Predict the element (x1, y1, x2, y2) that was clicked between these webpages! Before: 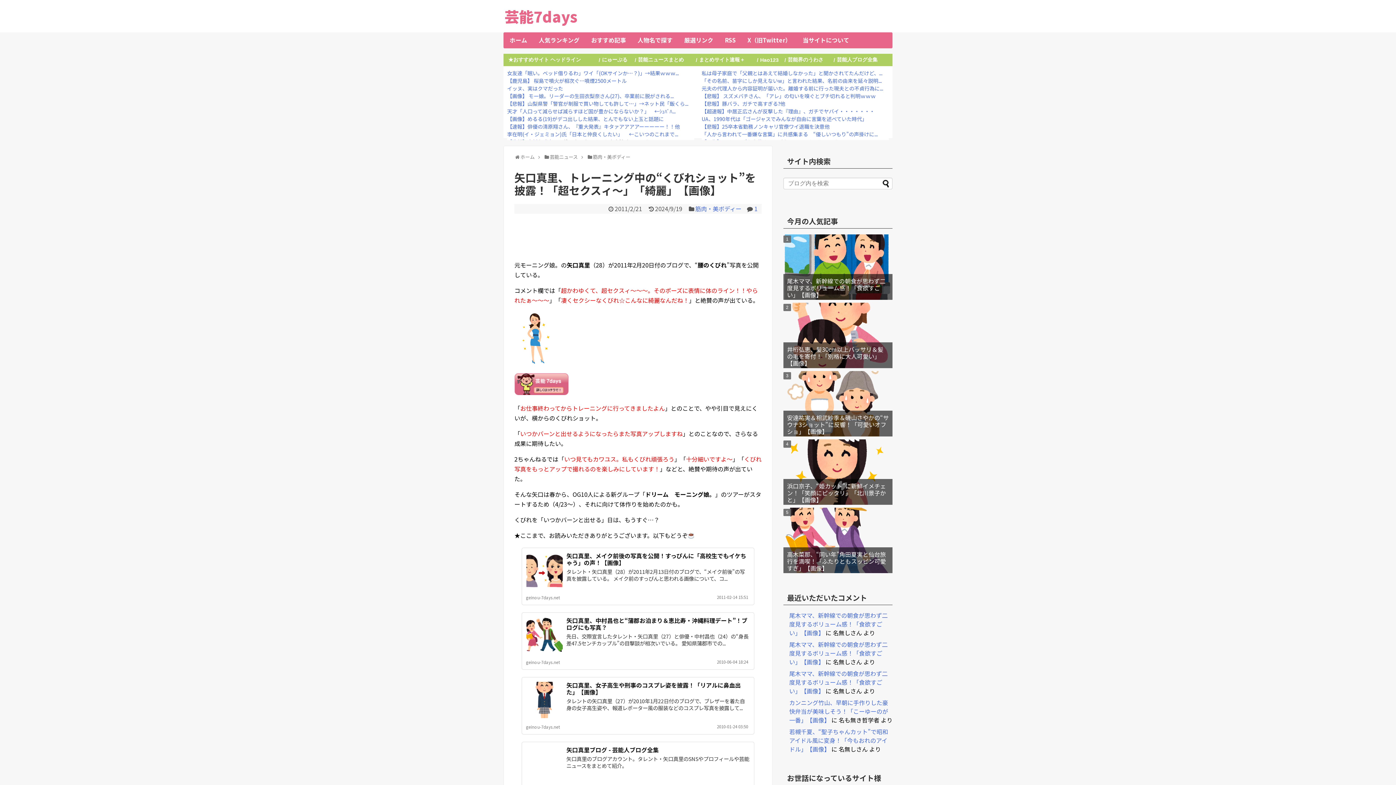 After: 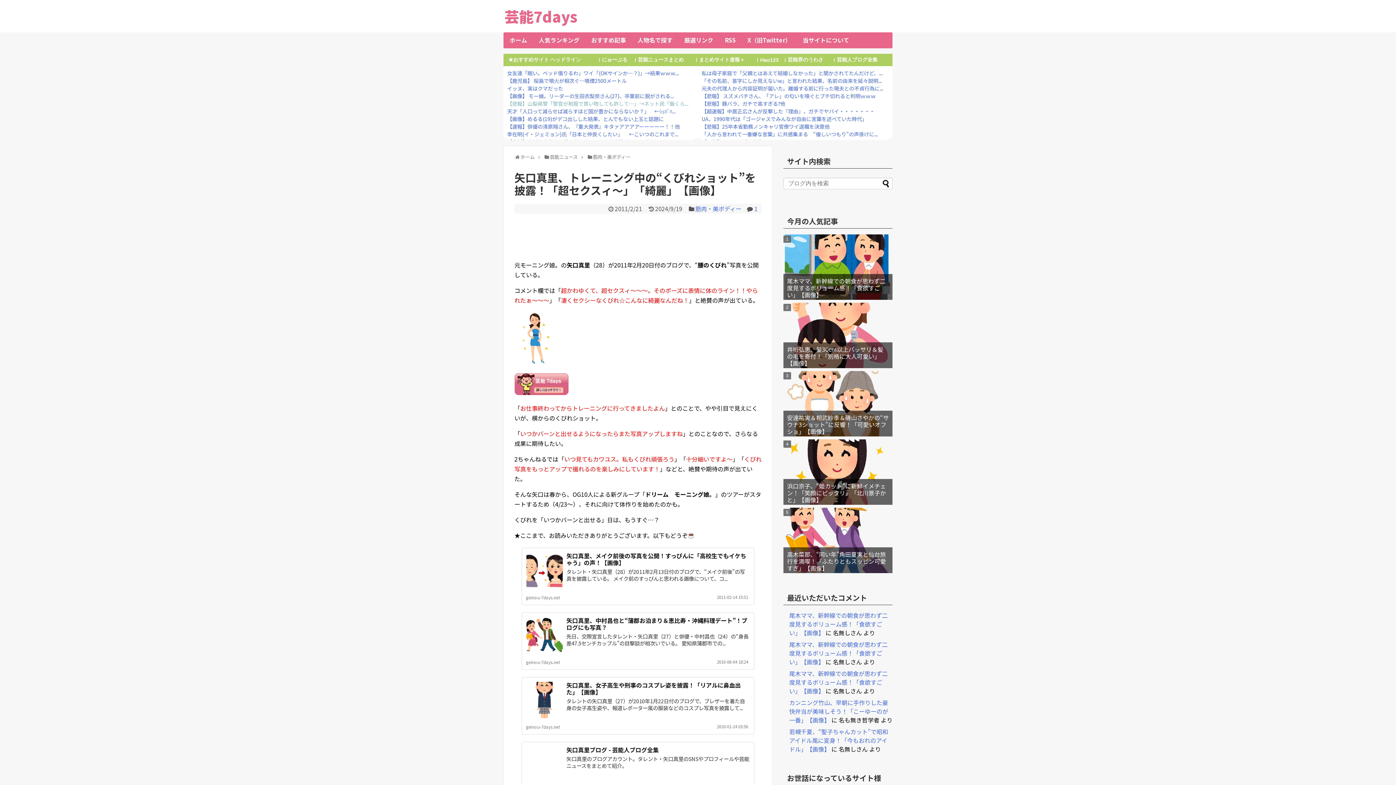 Action: bbox: (507, 99, 688, 107) label: 【悲報】山梨県警「警官が制服で買い物しても許して…」→ネット民「飯くら...